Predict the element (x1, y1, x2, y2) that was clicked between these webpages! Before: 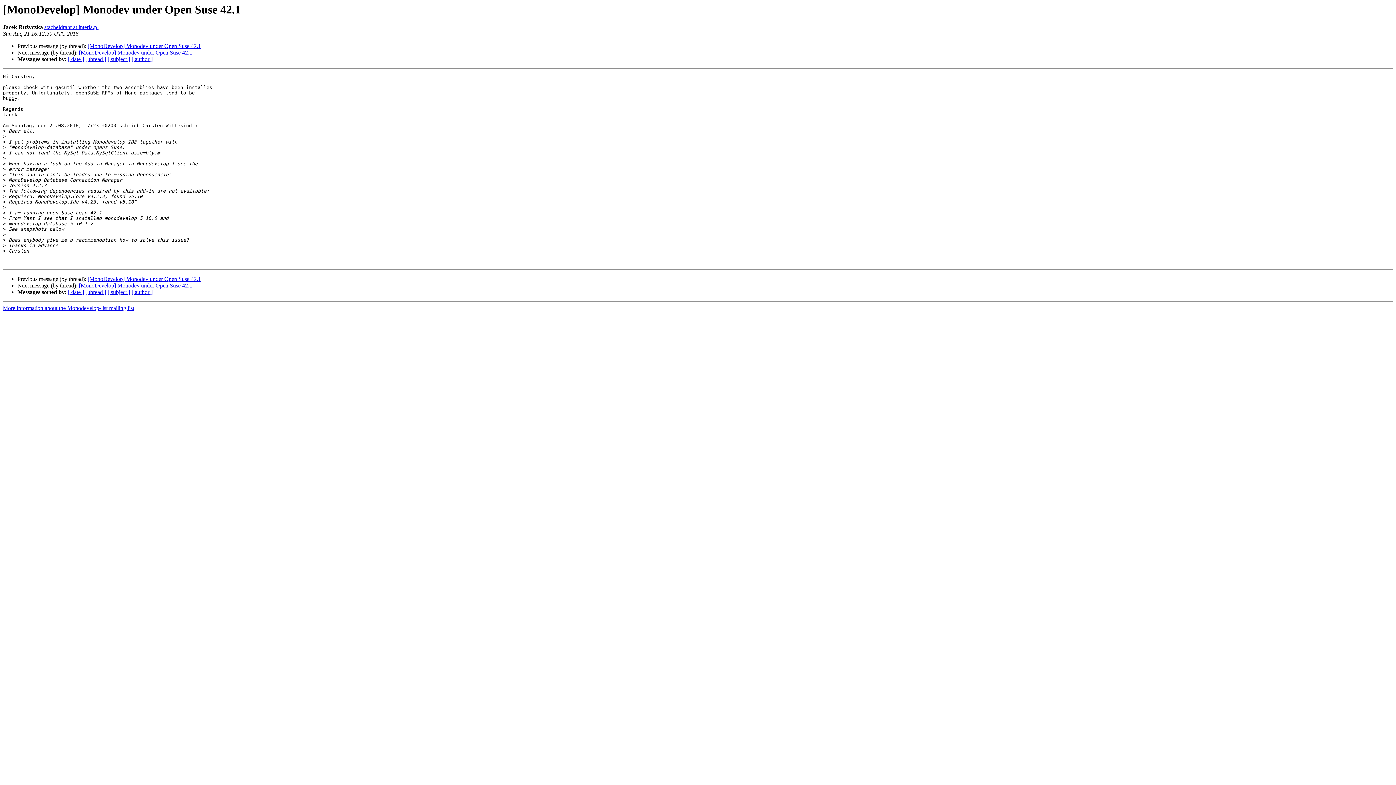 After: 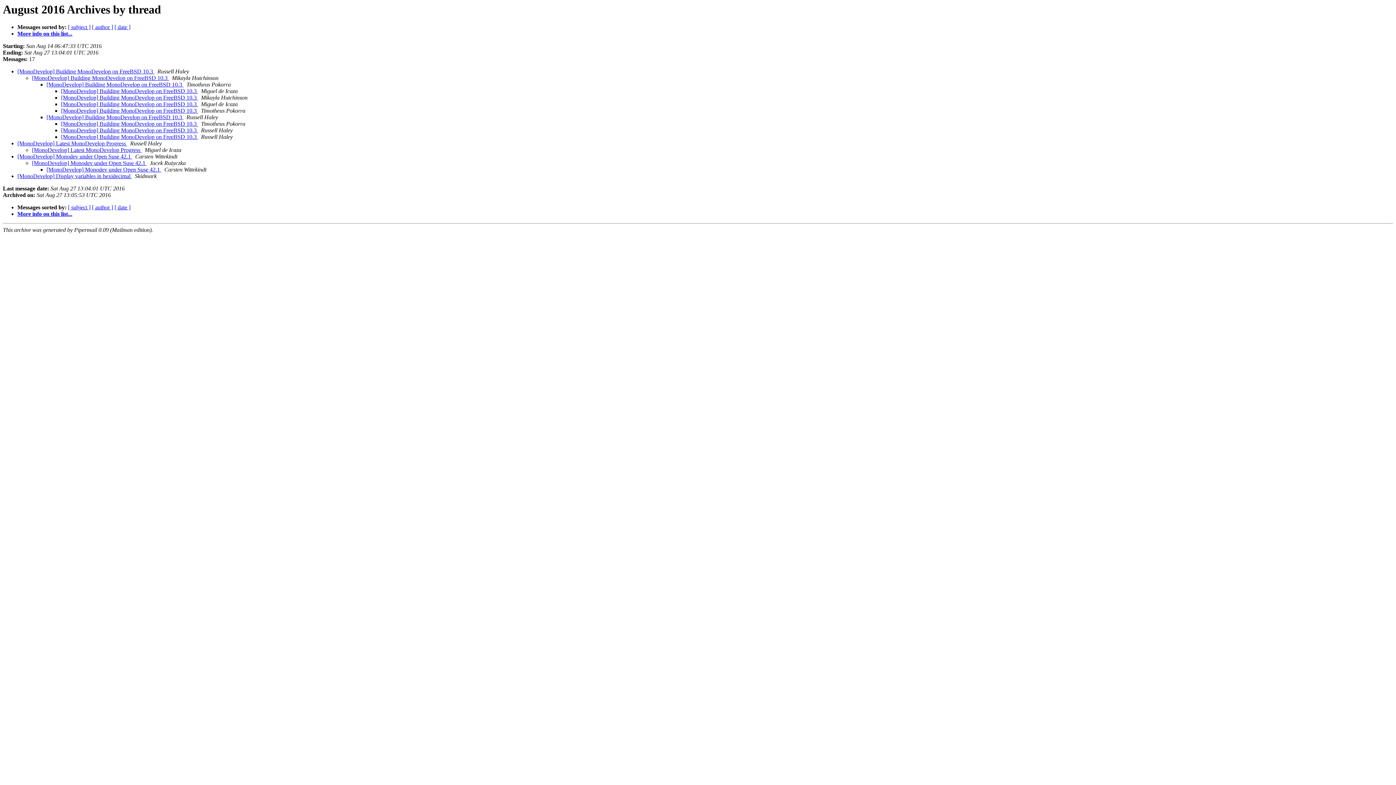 Action: bbox: (85, 56, 106, 62) label: [ thread ]